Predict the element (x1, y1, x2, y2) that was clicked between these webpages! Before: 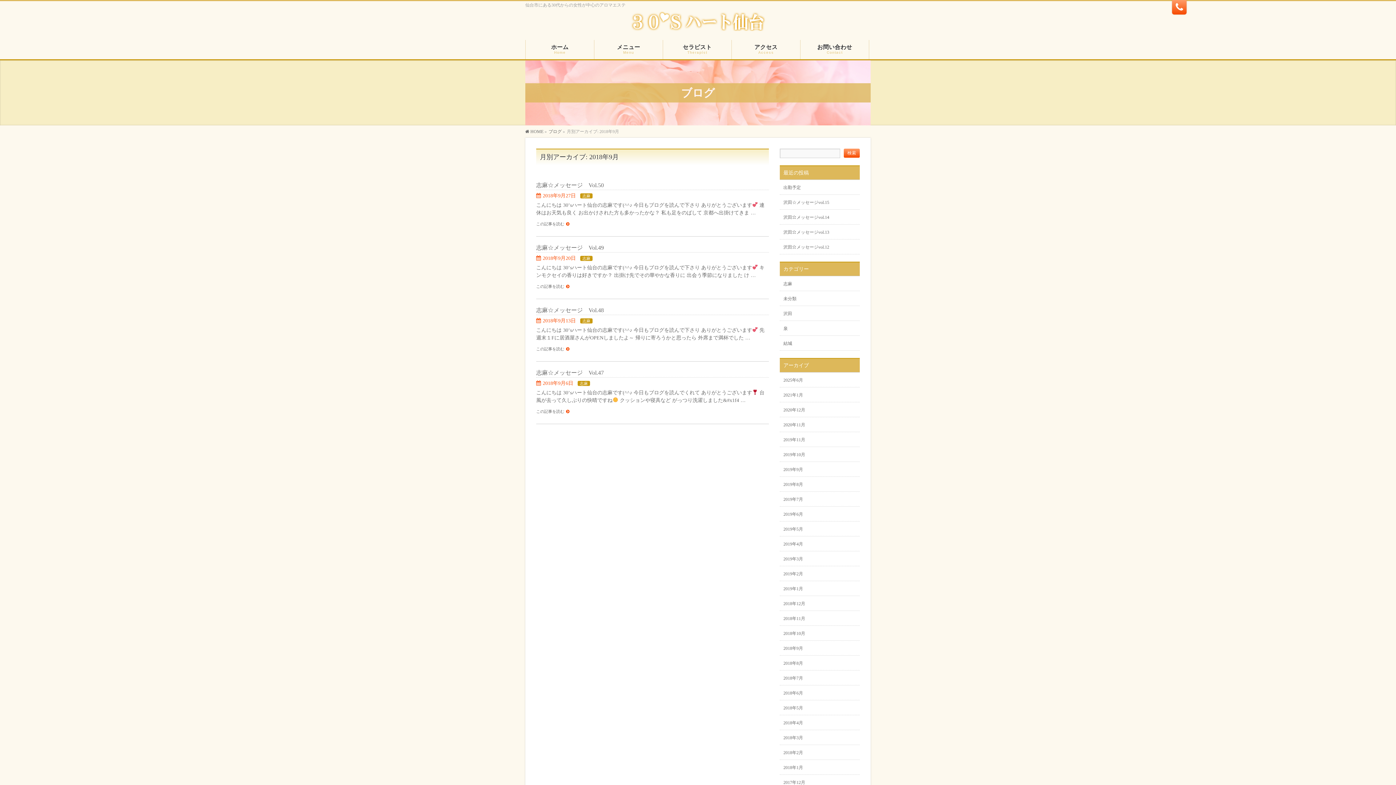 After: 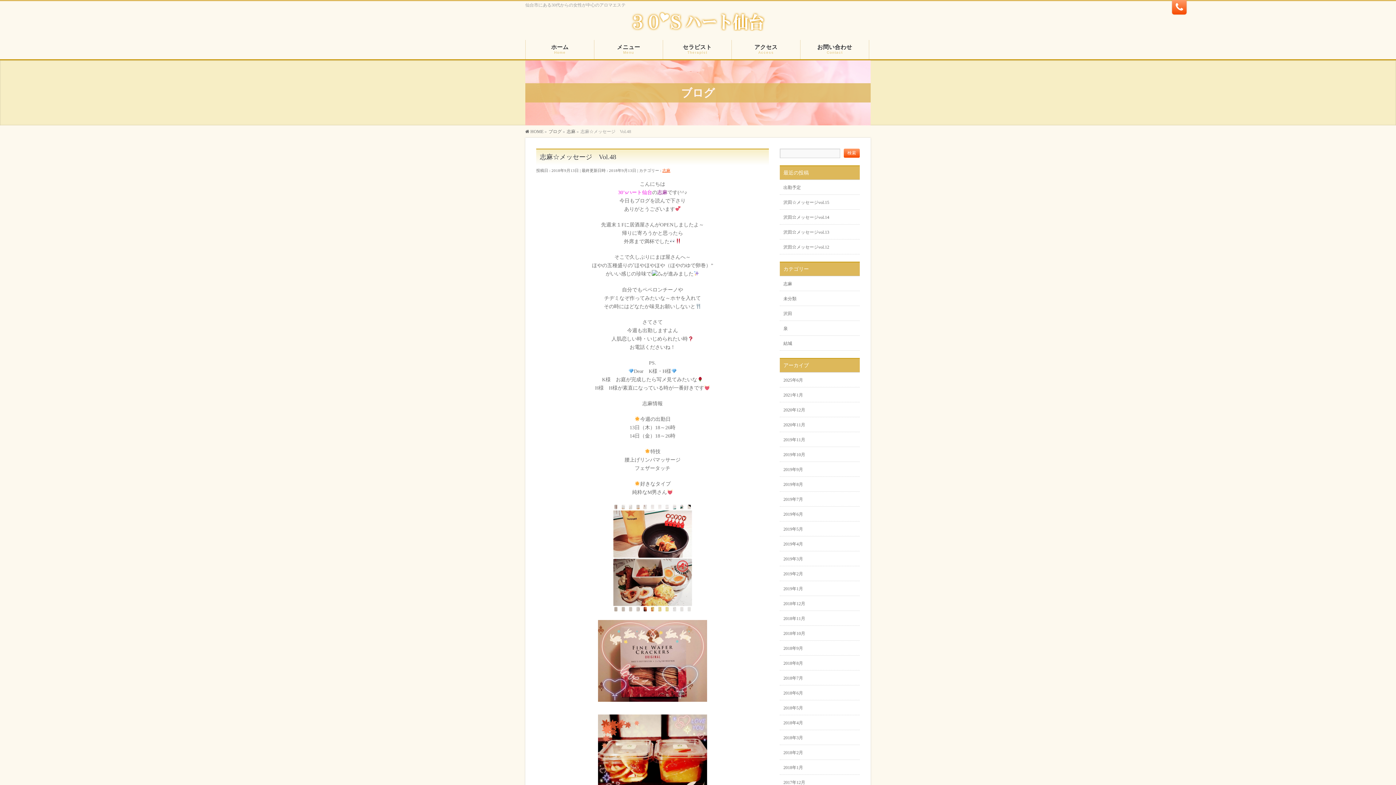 Action: bbox: (536, 307, 604, 313) label: 志麻☆メッセージ　Vol.48